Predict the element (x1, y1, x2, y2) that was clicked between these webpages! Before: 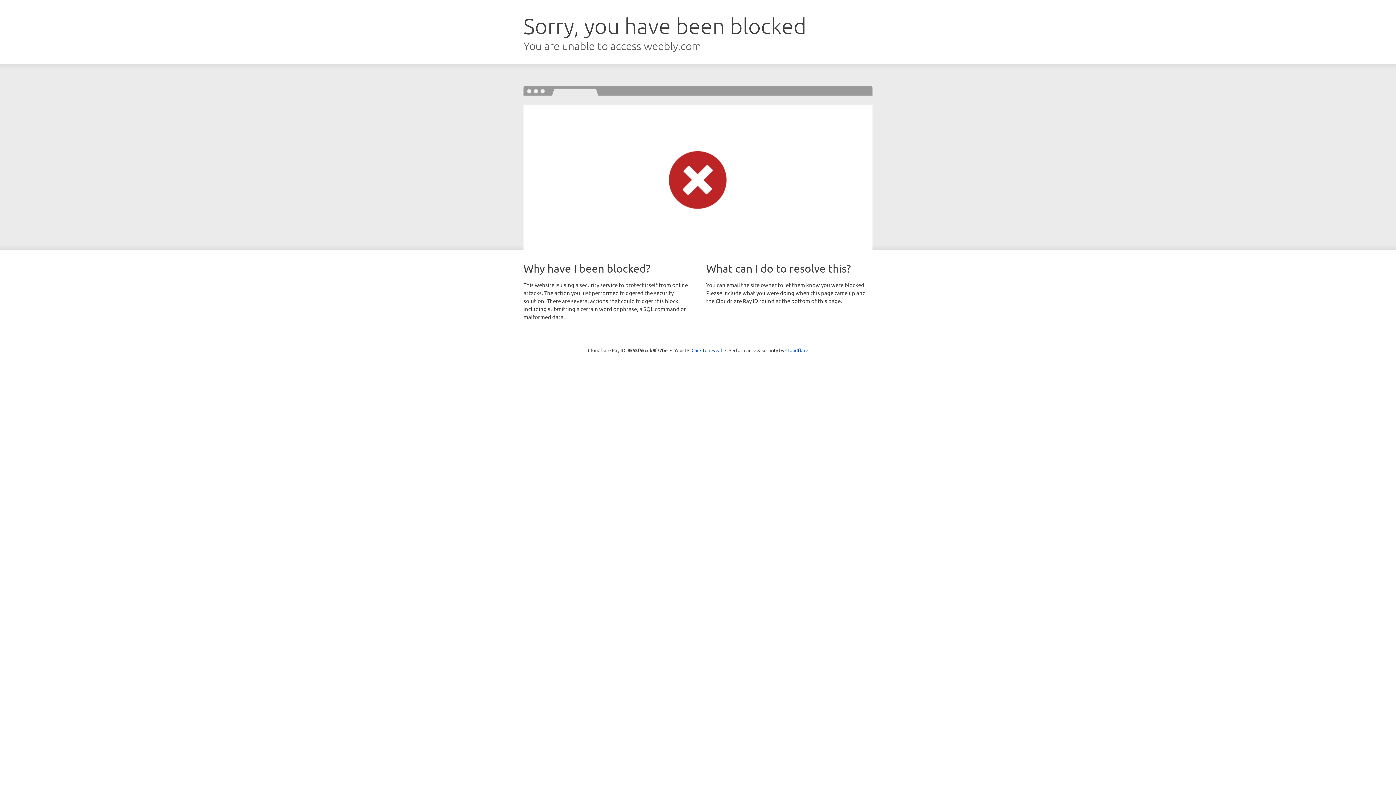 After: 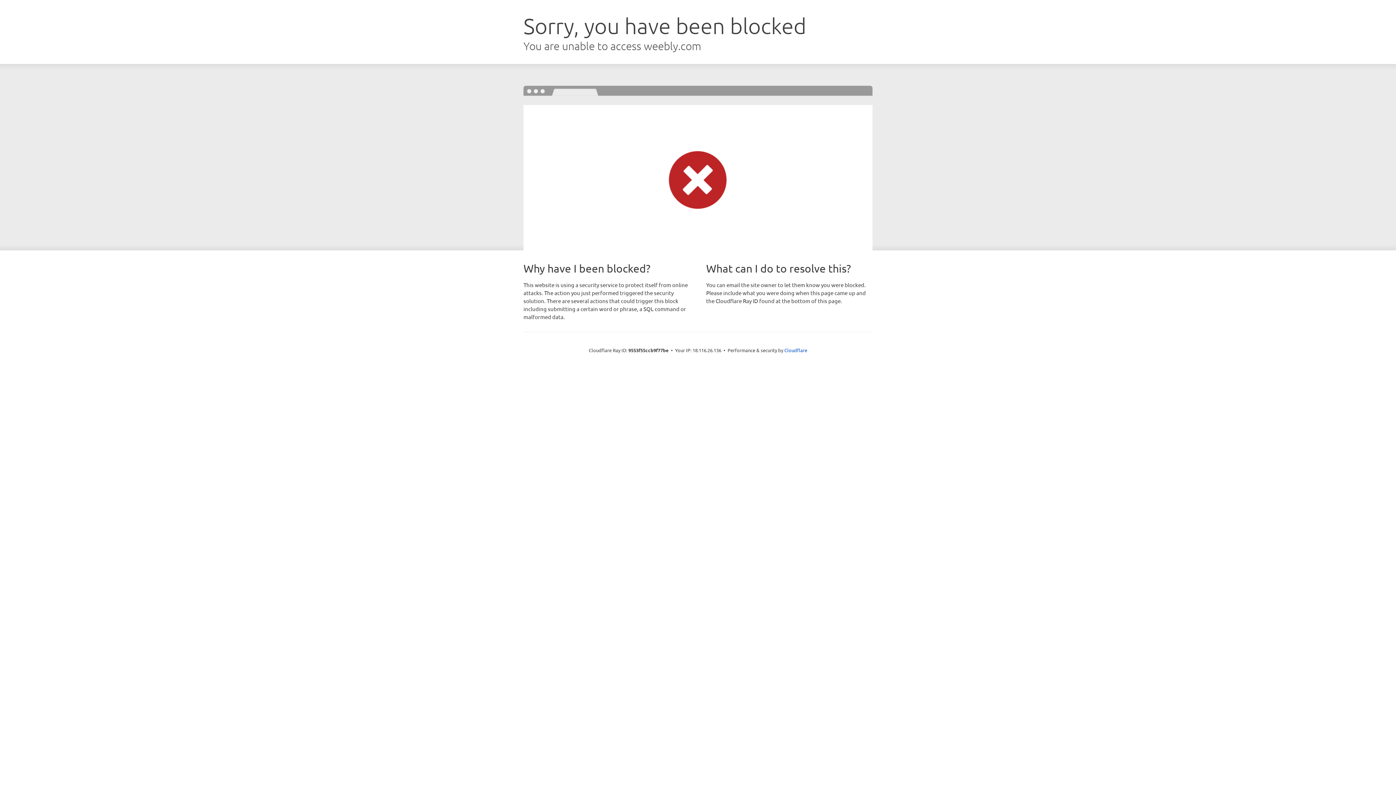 Action: label: Click to reveal bbox: (691, 346, 722, 353)